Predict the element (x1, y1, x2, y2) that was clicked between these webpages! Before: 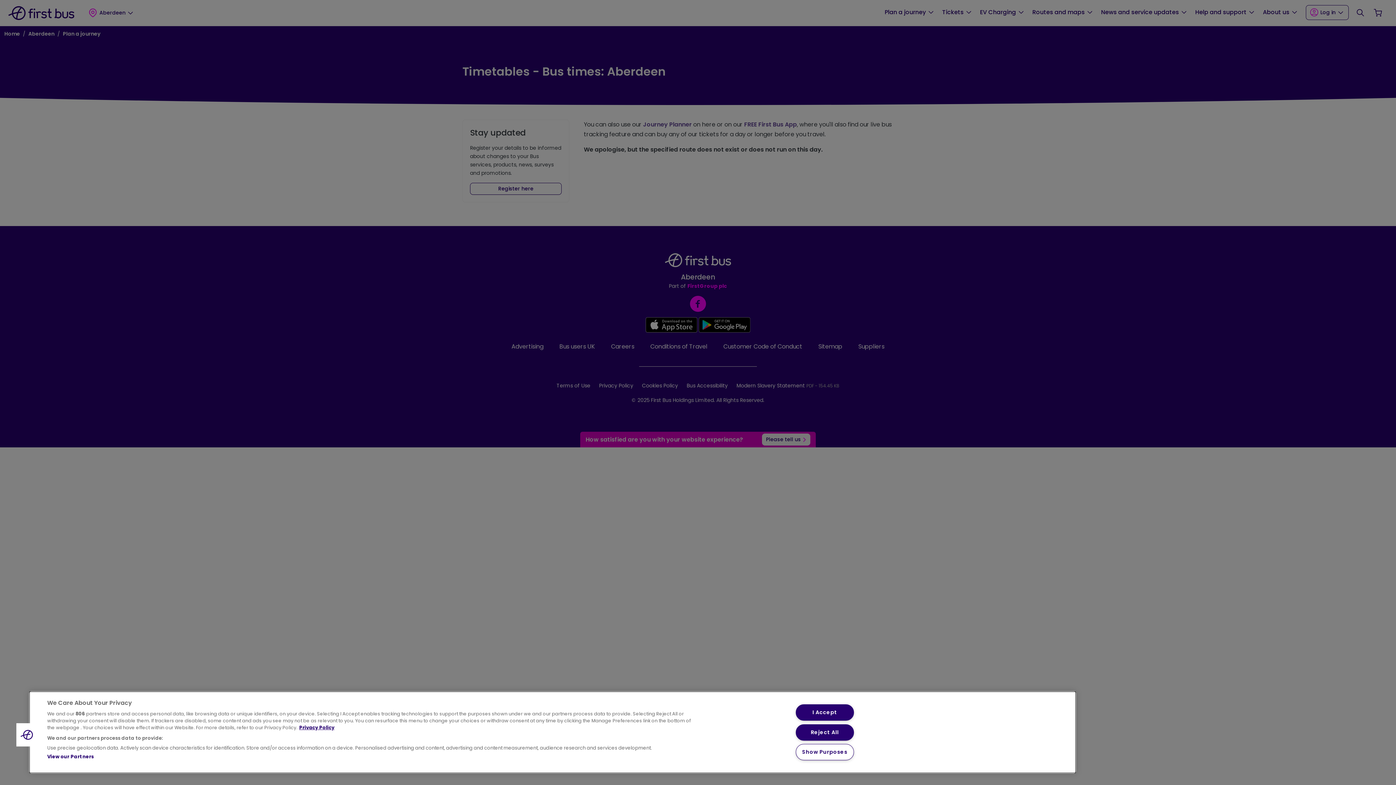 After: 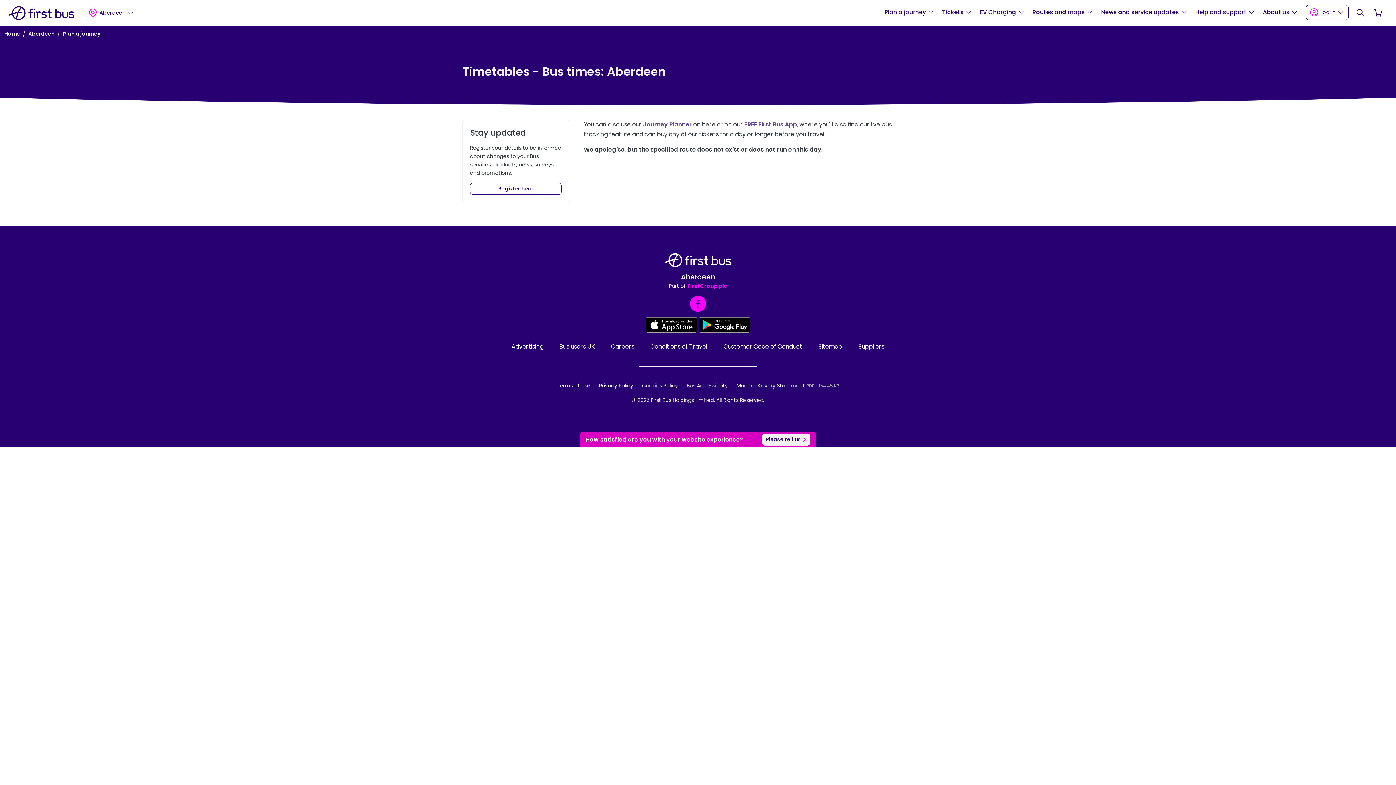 Action: bbox: (795, 724, 854, 740) label: Reject All